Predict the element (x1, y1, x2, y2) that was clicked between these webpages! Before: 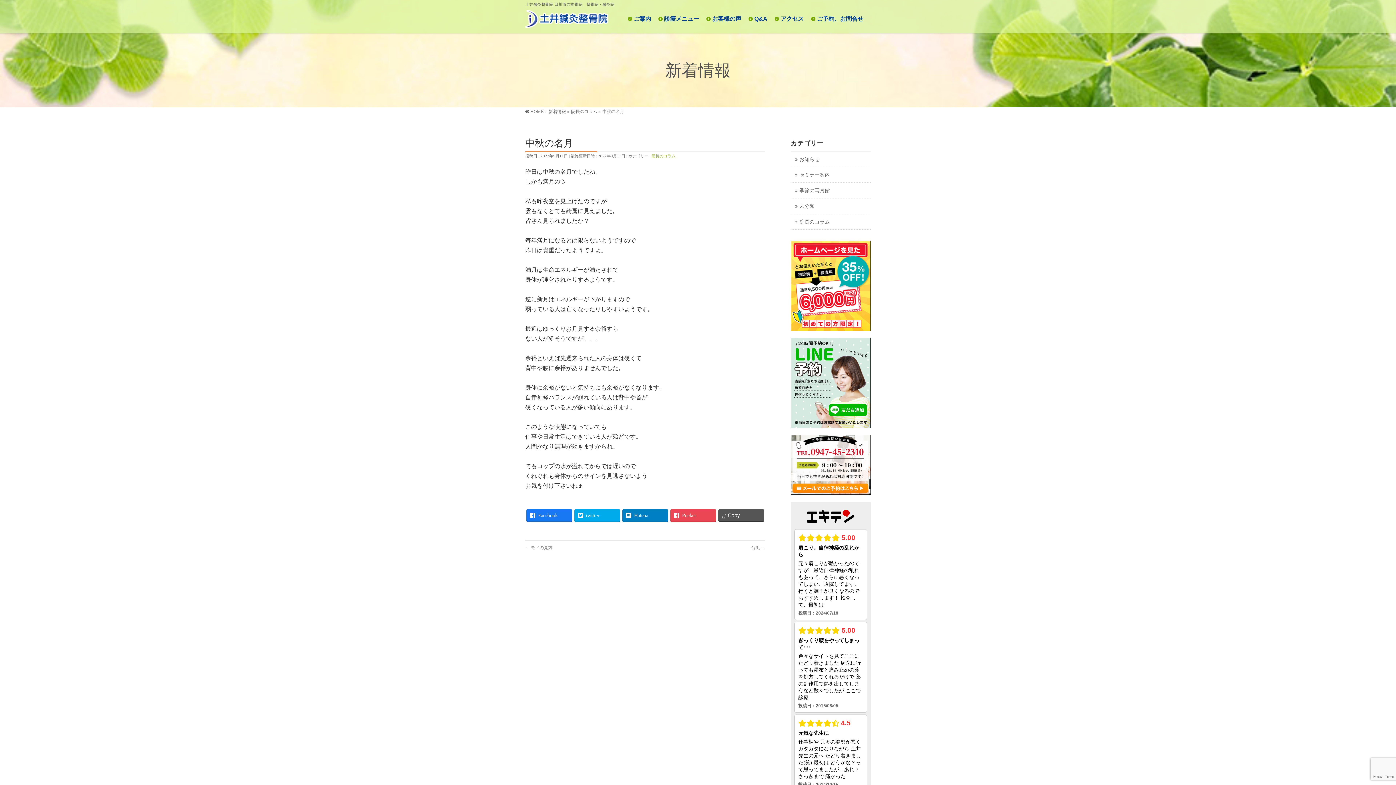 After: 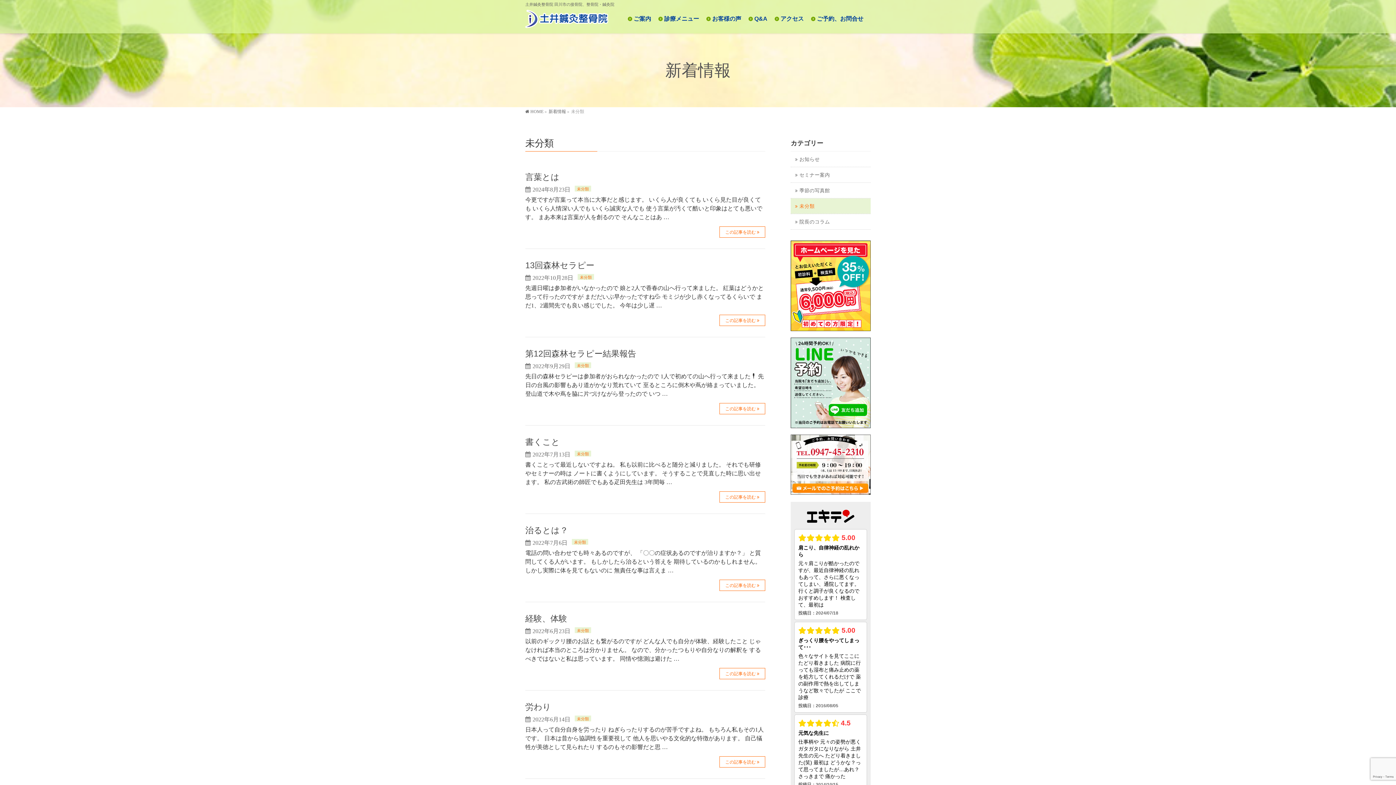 Action: label: 未分類 bbox: (790, 198, 870, 213)